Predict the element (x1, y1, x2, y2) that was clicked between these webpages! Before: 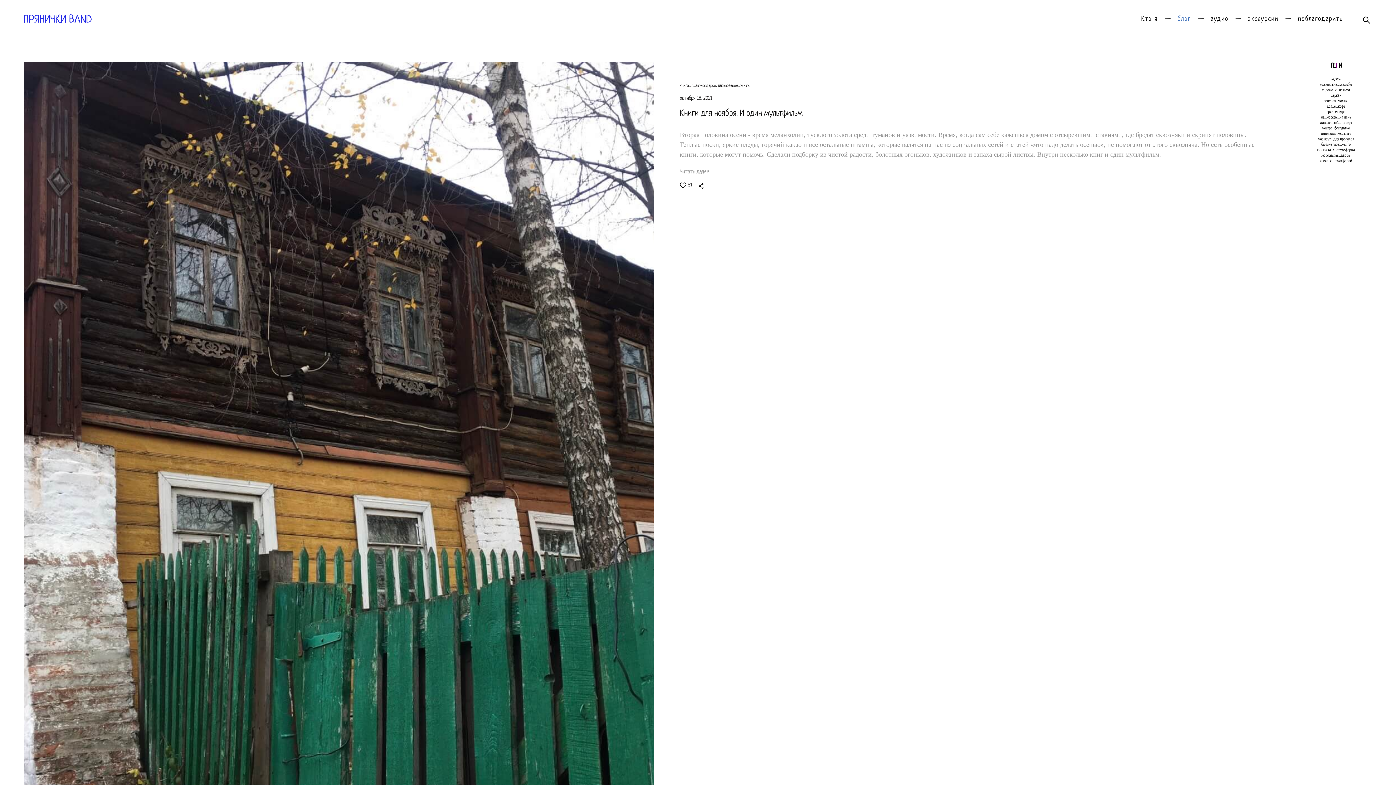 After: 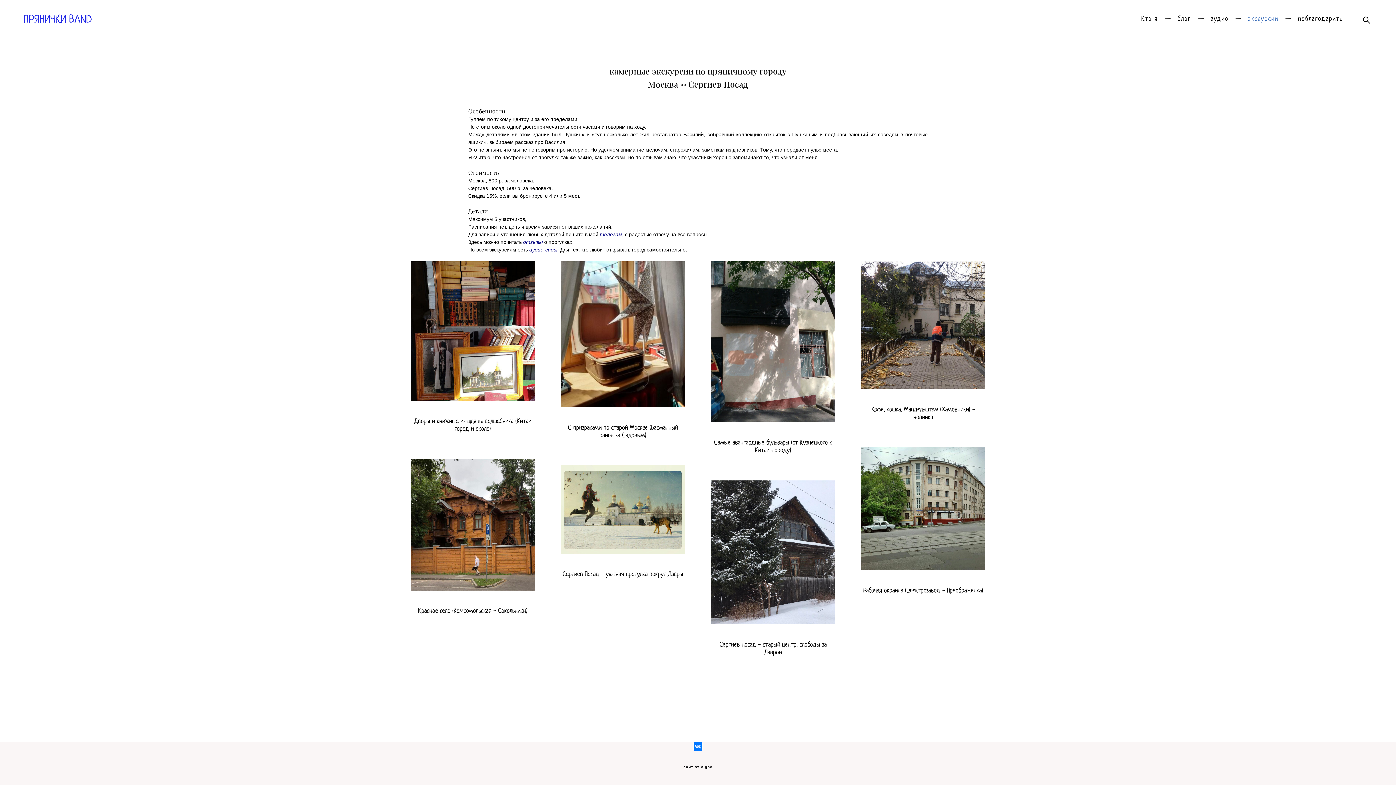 Action: label: экскурсии bbox: (1248, 16, 1278, 22)